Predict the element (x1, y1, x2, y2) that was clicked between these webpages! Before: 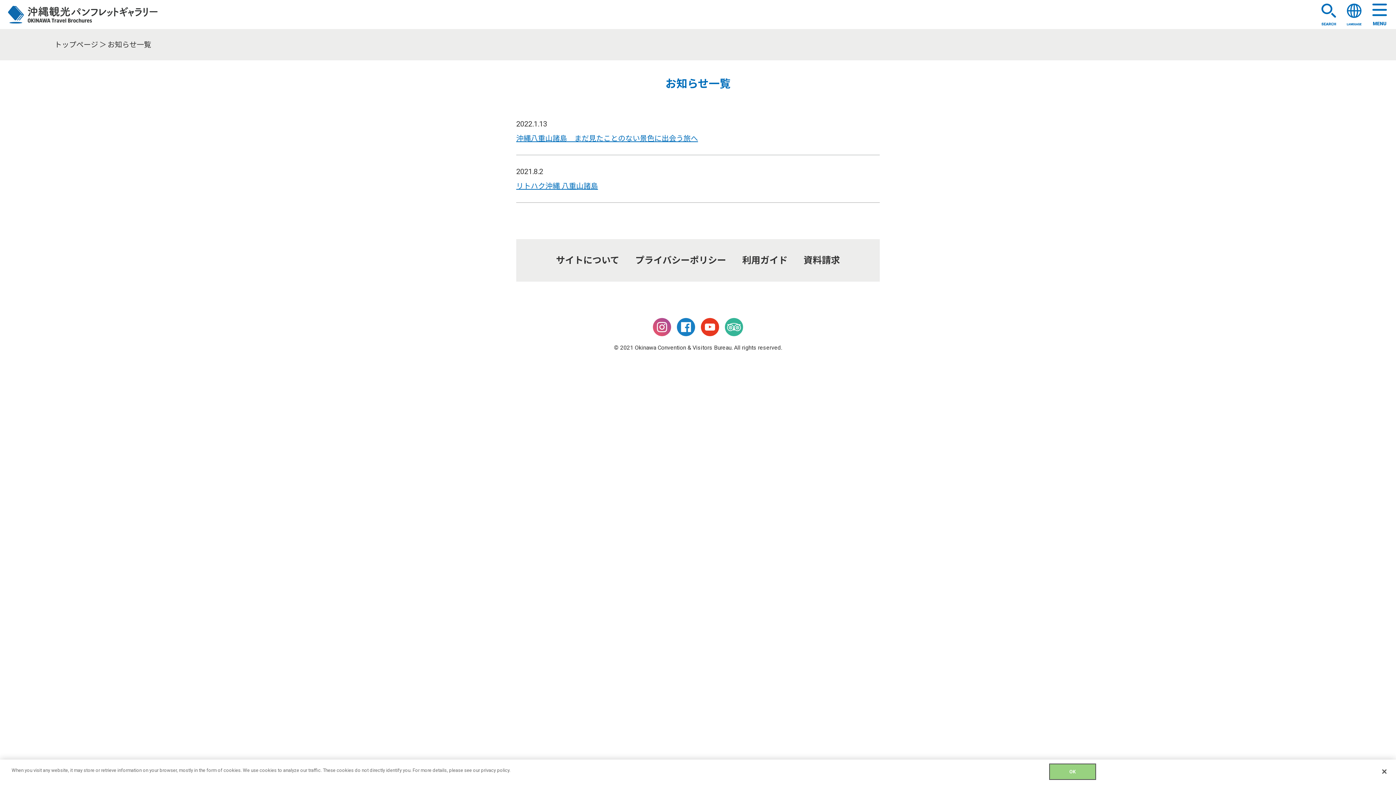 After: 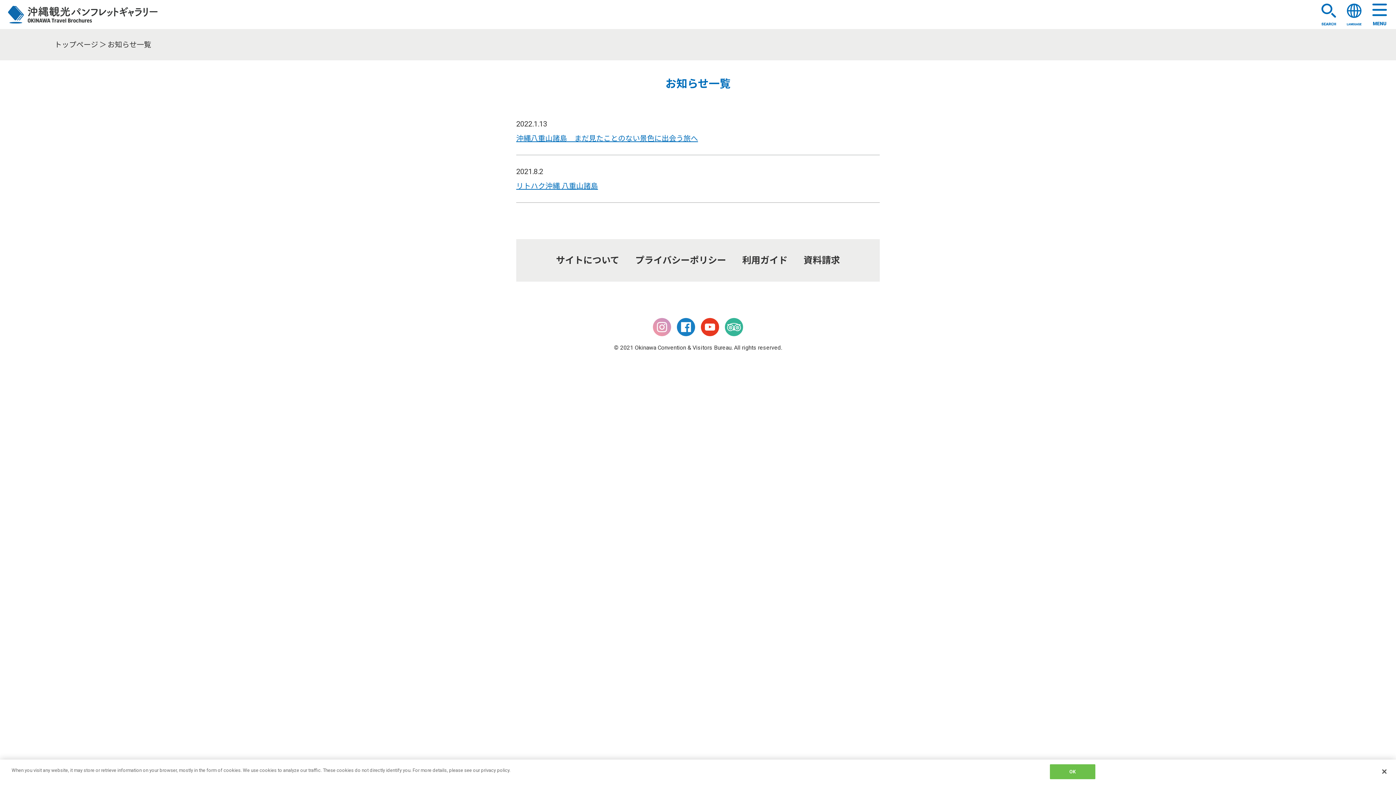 Action: bbox: (653, 327, 671, 335)